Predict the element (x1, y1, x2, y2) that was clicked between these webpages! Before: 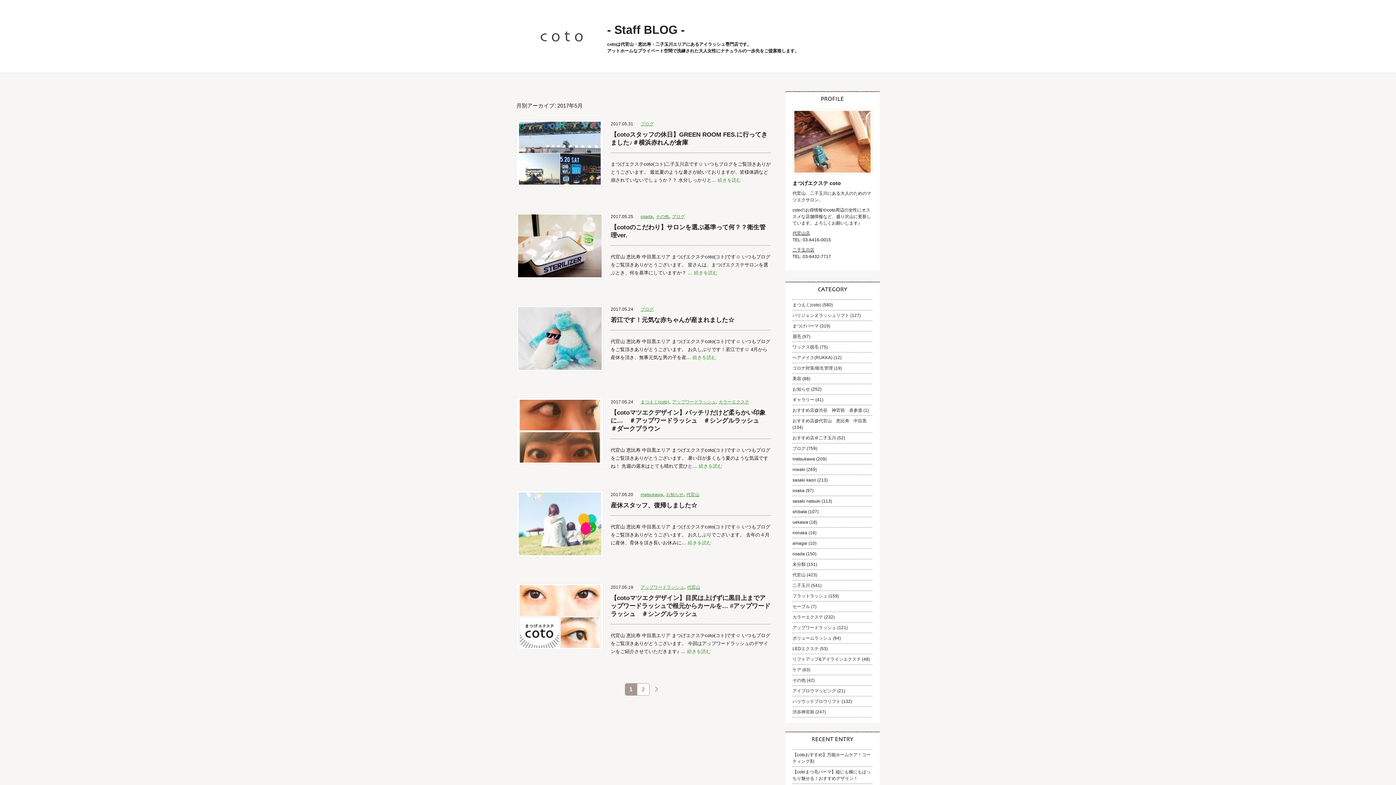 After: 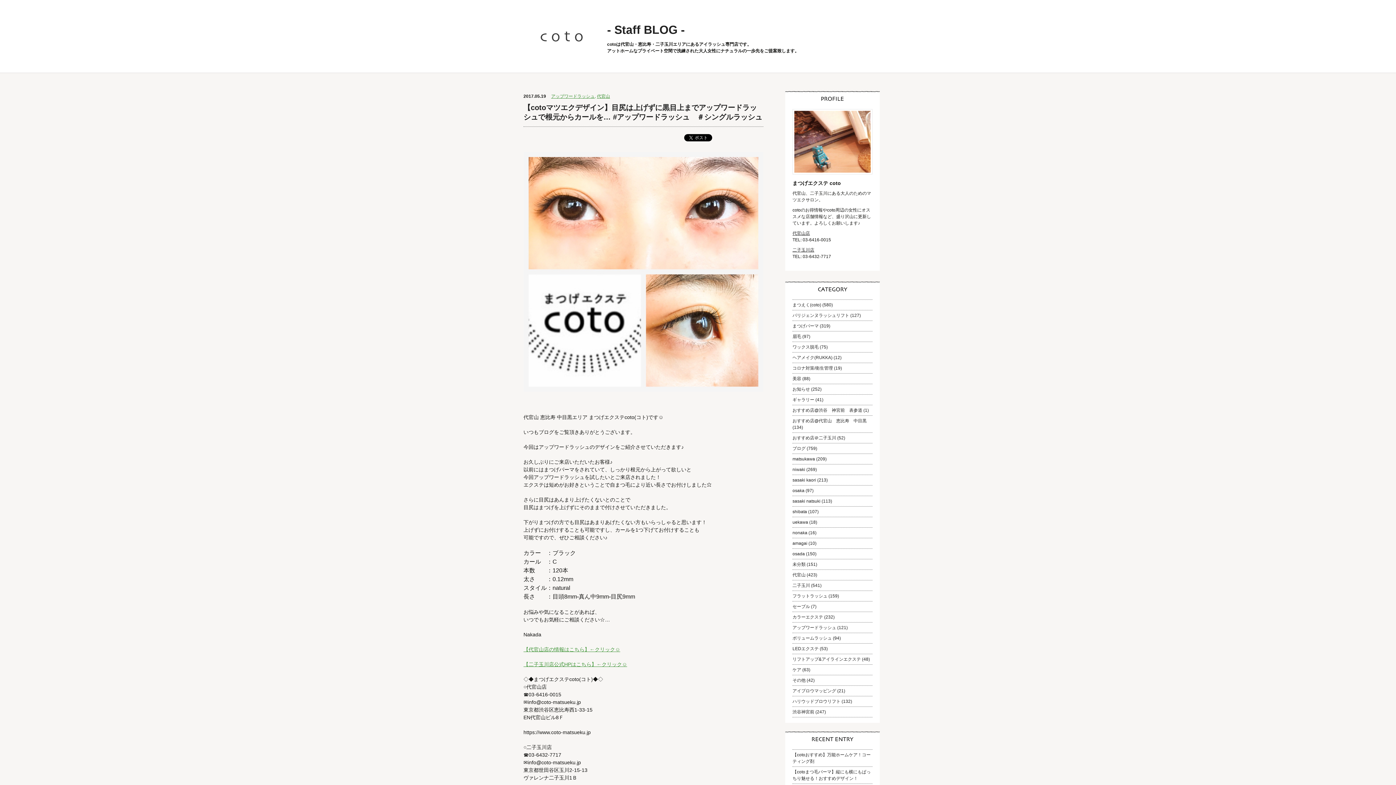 Action: bbox: (687, 649, 710, 654) label: 続きを読む